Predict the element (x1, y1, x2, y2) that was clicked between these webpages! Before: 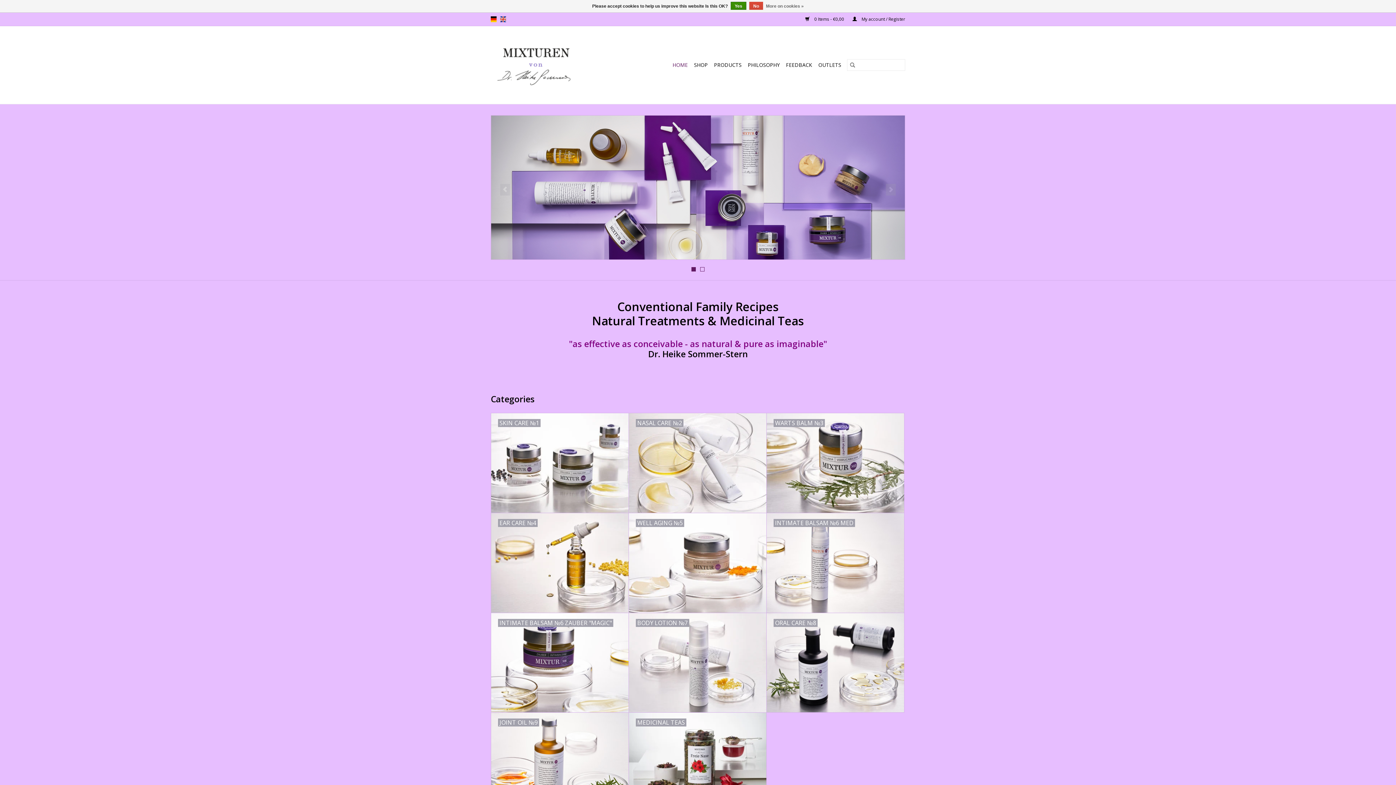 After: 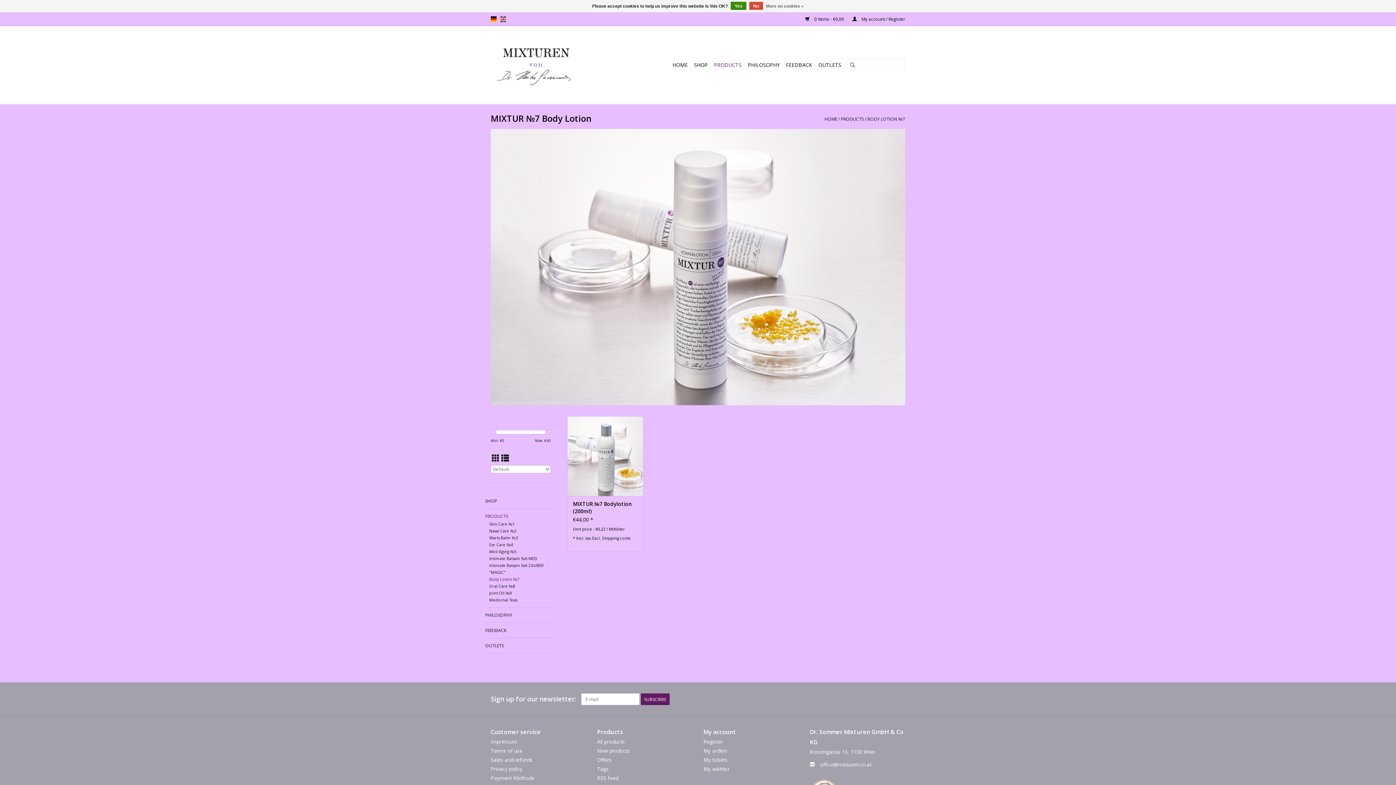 Action: bbox: (629, 613, 766, 712) label: BODY LOTION №7